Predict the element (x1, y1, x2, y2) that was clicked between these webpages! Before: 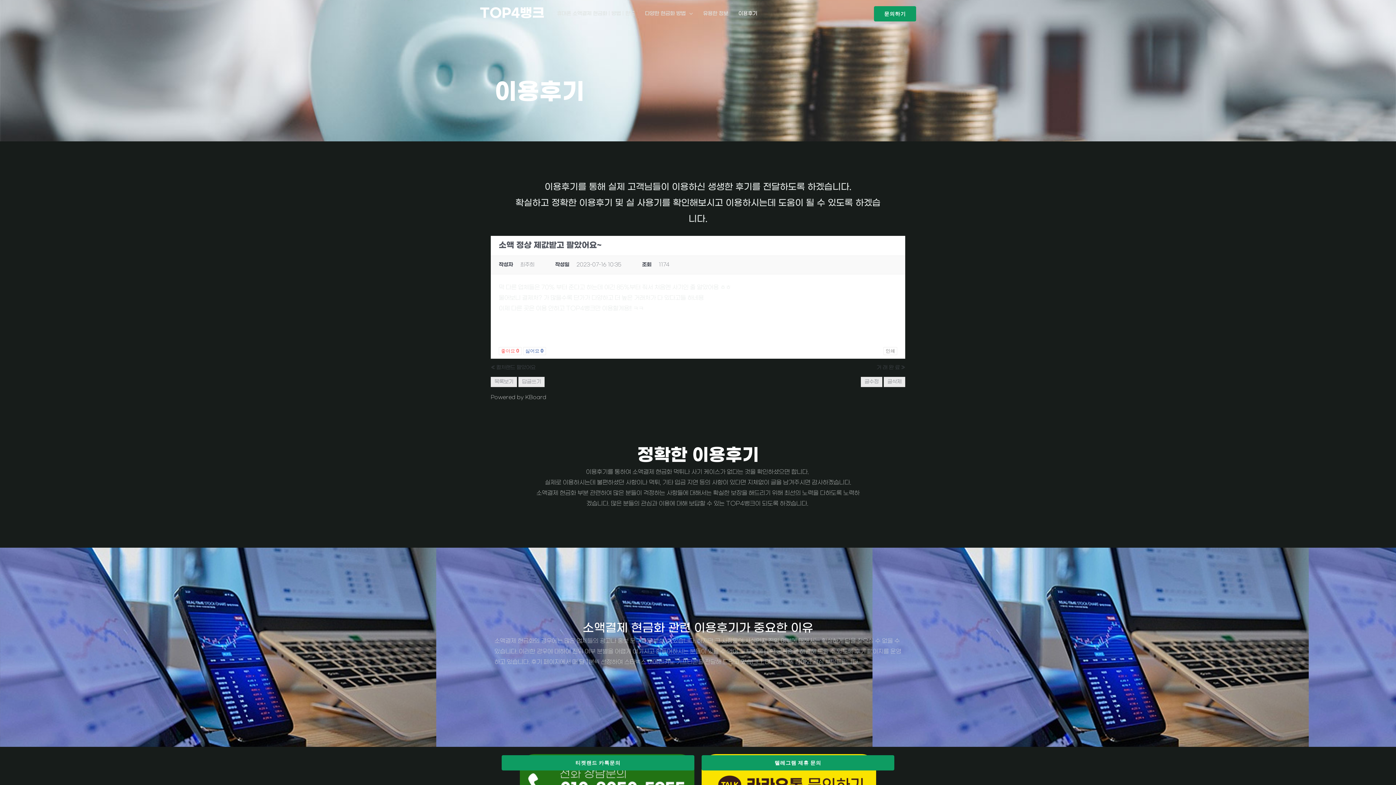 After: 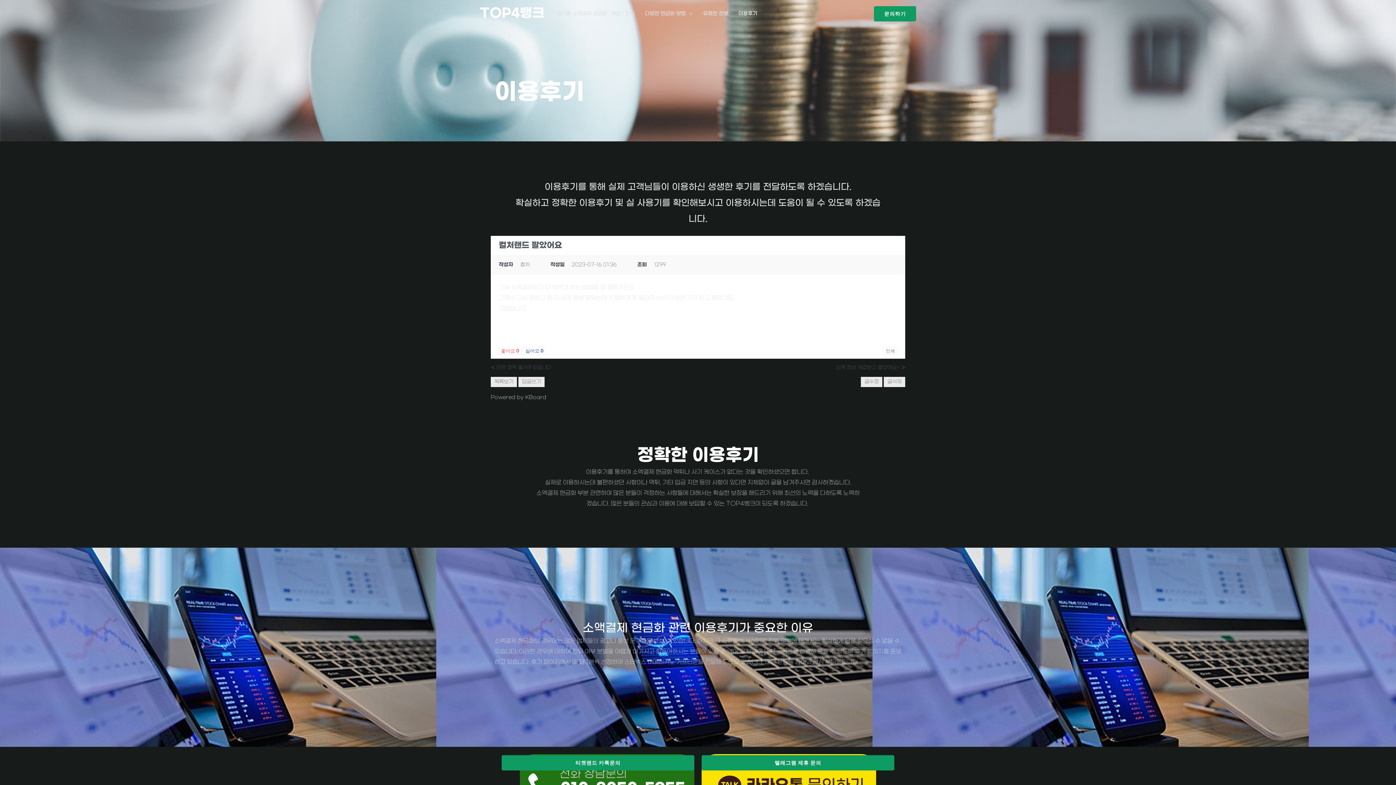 Action: label: «
컬처랜드 팔았어요 bbox: (490, 364, 677, 371)